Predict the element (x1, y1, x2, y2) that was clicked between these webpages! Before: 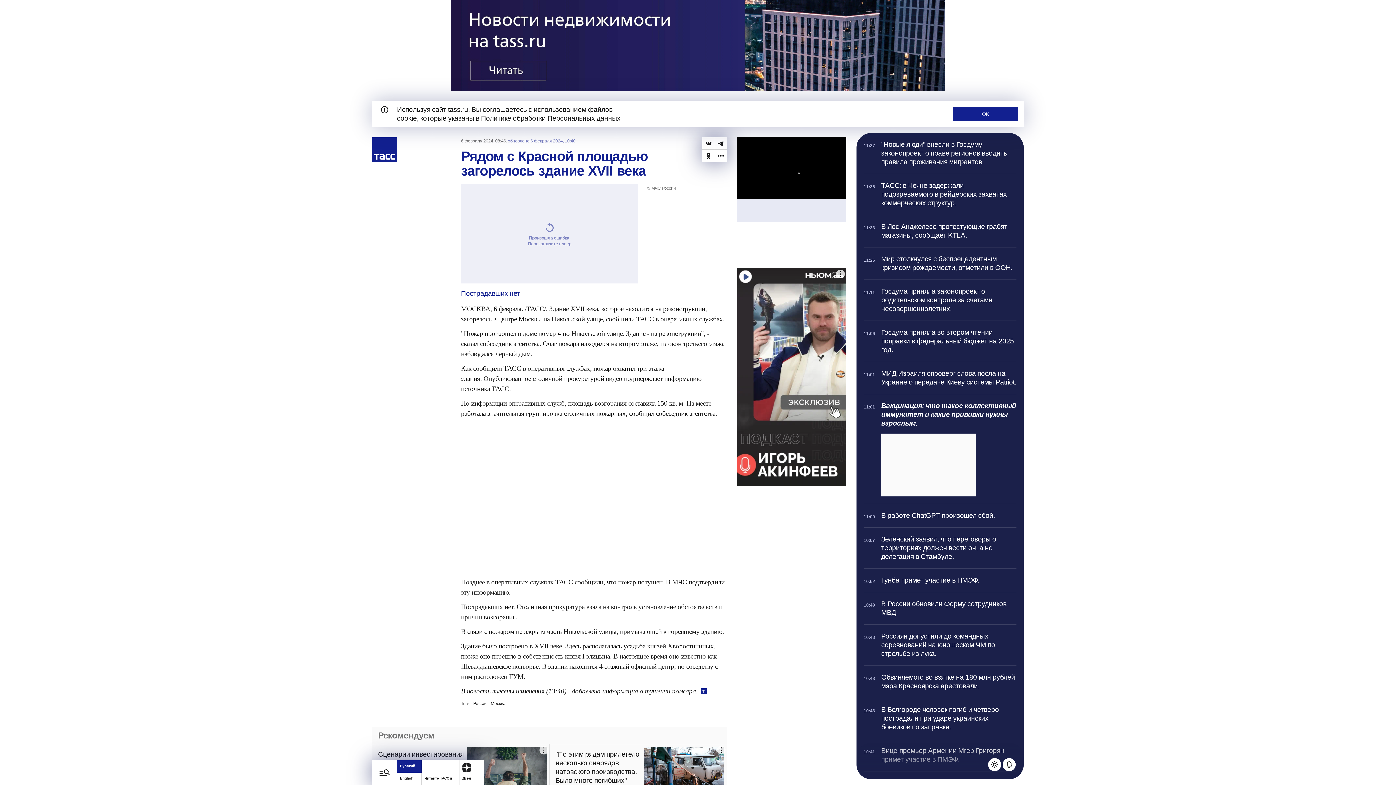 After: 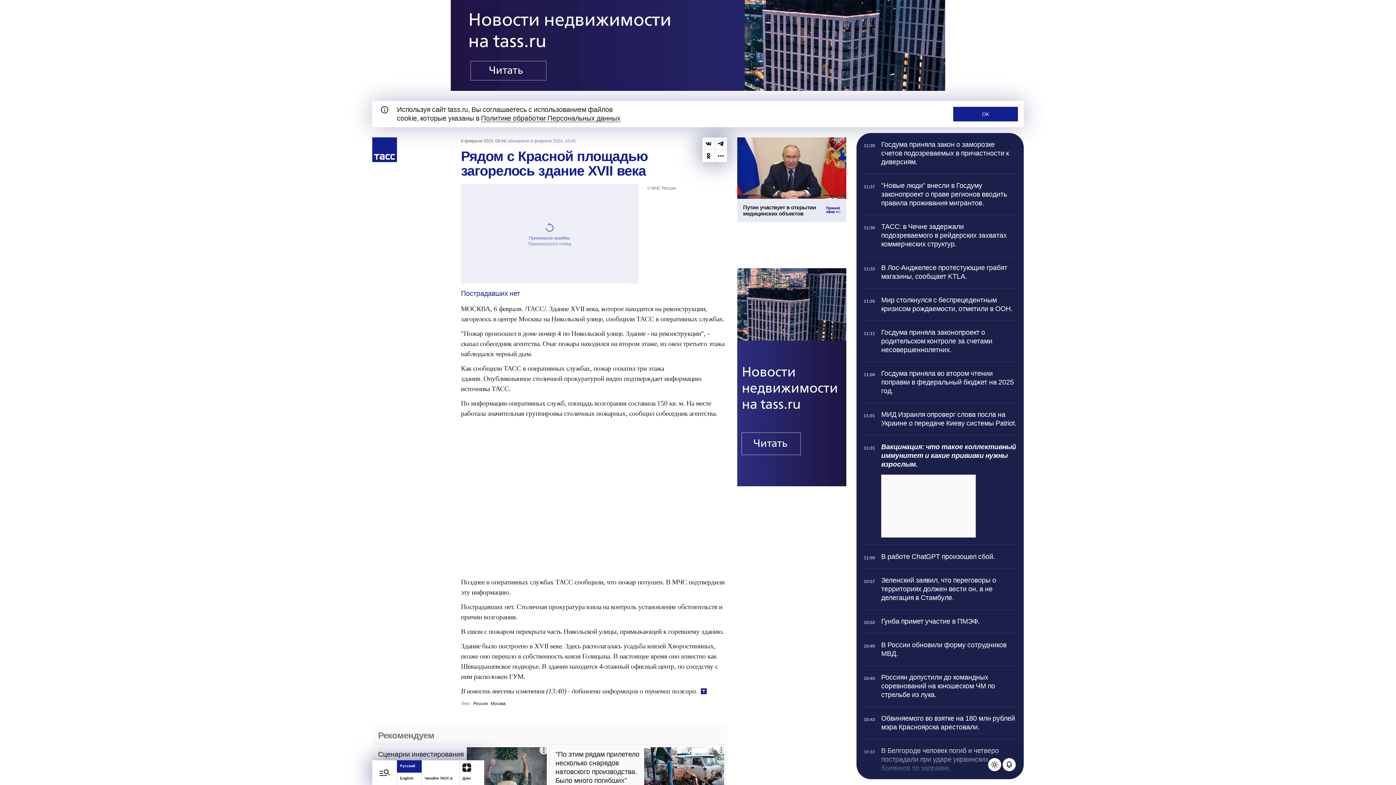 Action: label: Telegram bbox: (714, 137, 727, 149)